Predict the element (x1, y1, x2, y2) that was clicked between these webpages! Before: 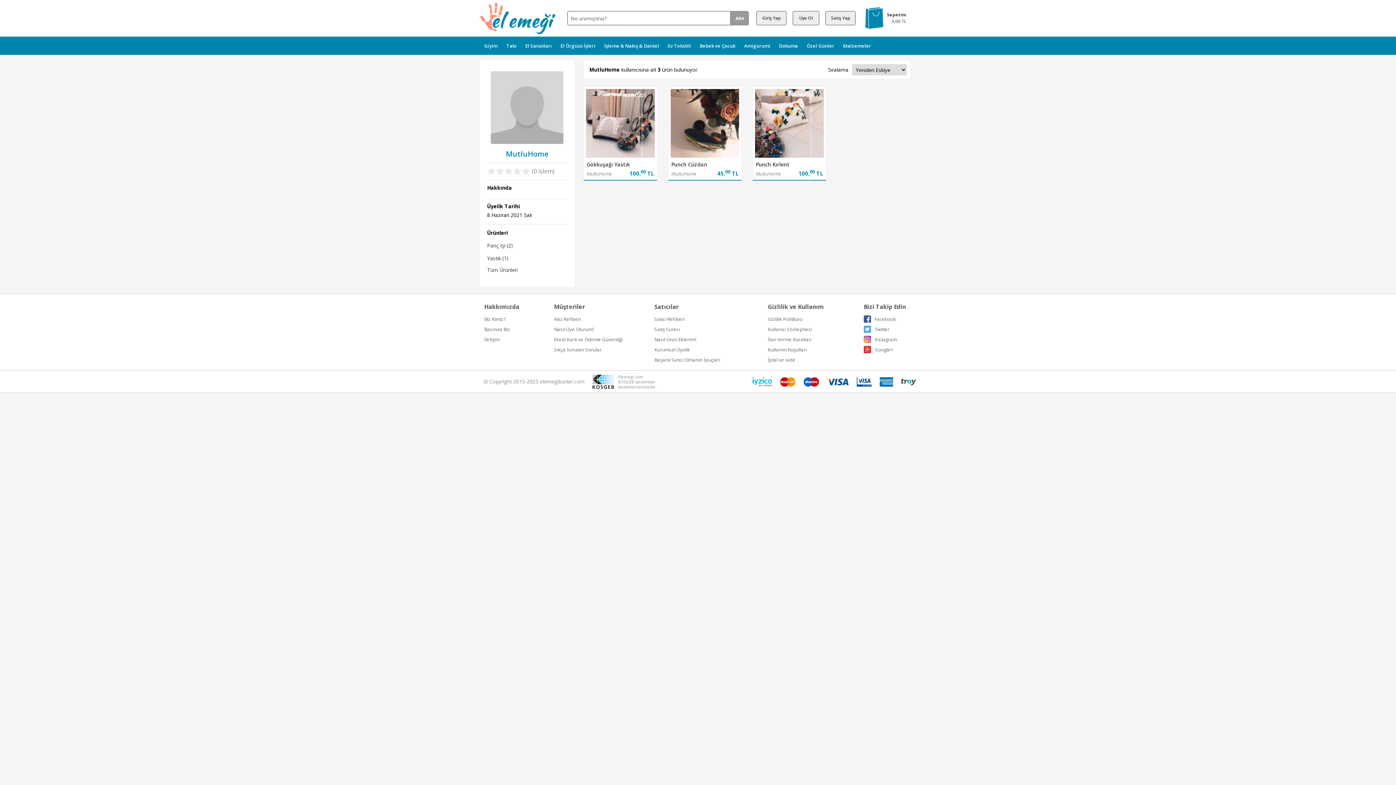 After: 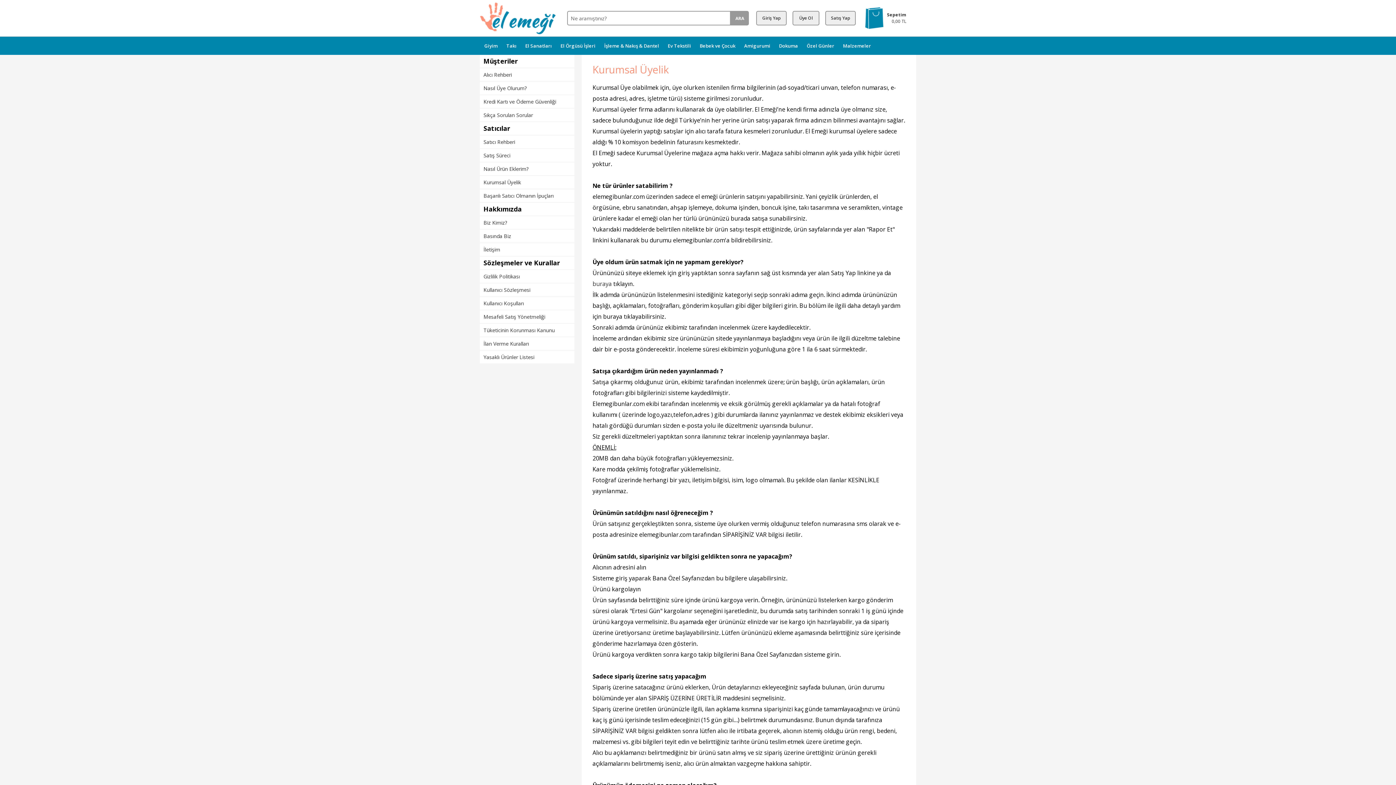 Action: bbox: (654, 344, 768, 354) label: Kurumsal Üyelik